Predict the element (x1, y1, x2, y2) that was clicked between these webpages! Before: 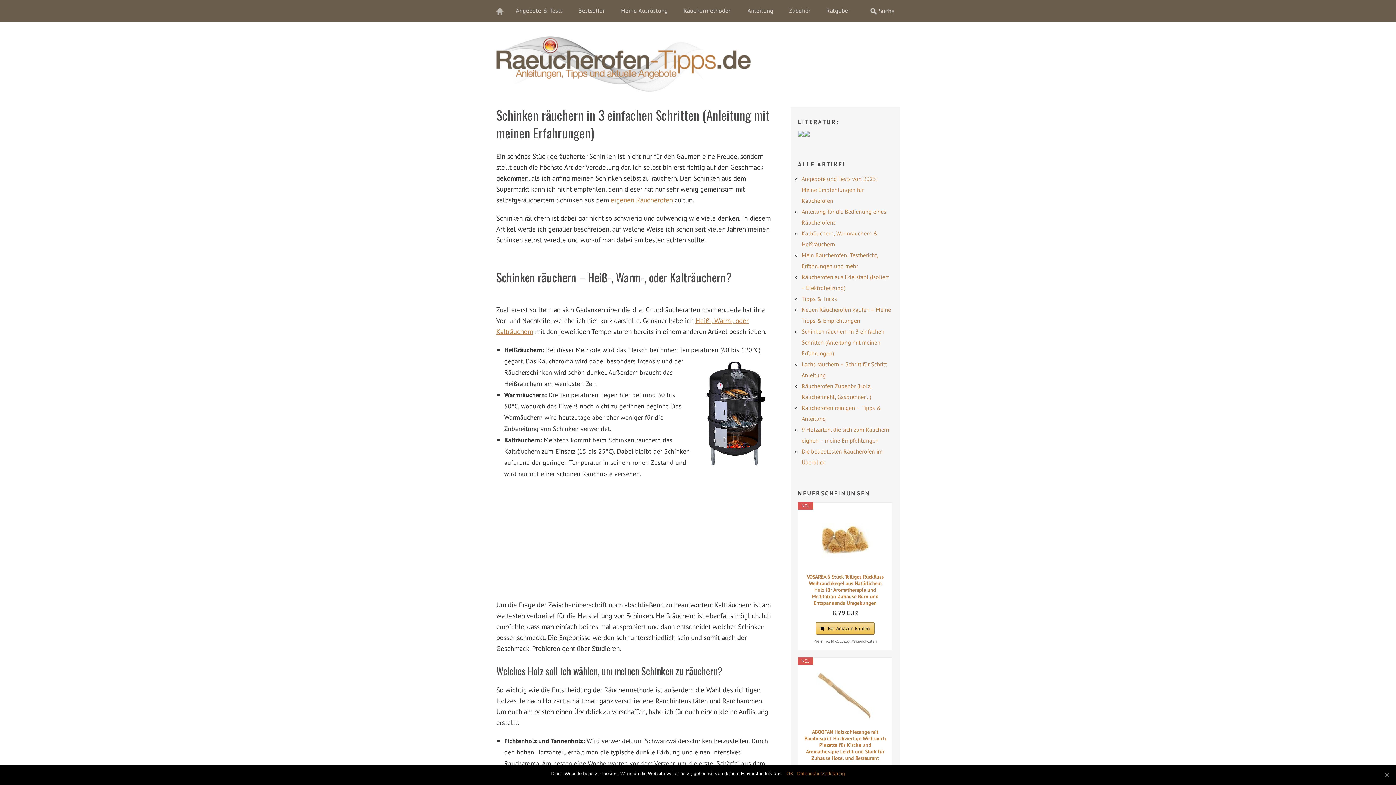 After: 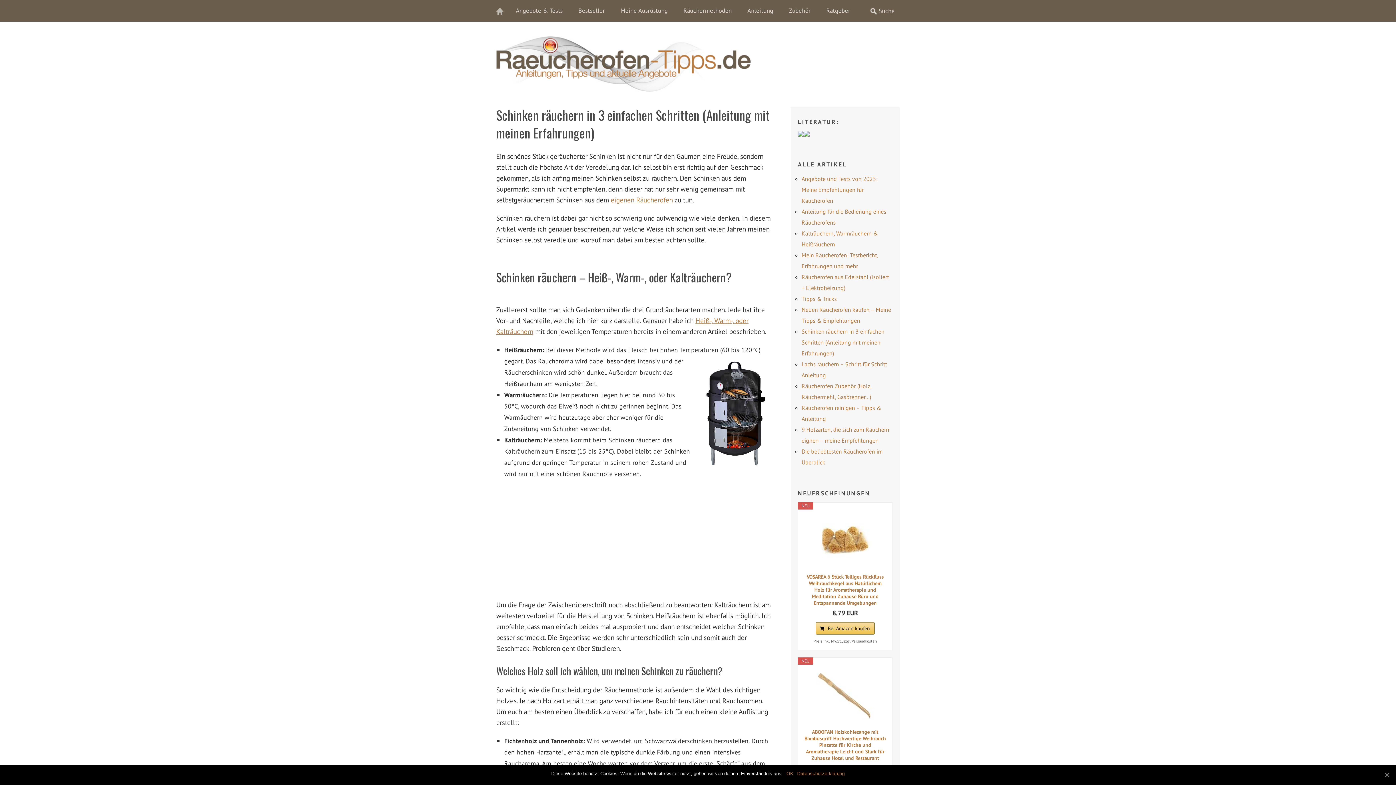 Action: bbox: (804, 667, 886, 725)